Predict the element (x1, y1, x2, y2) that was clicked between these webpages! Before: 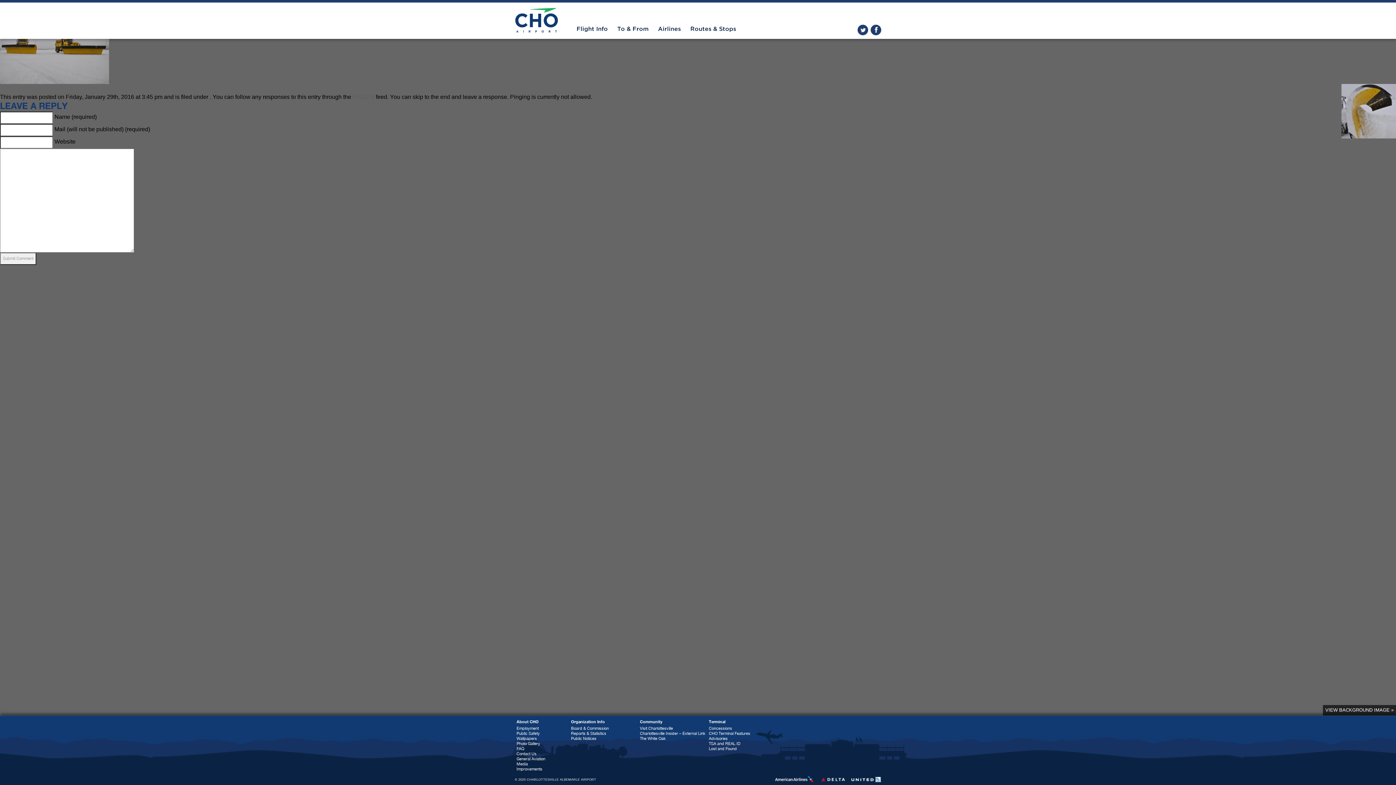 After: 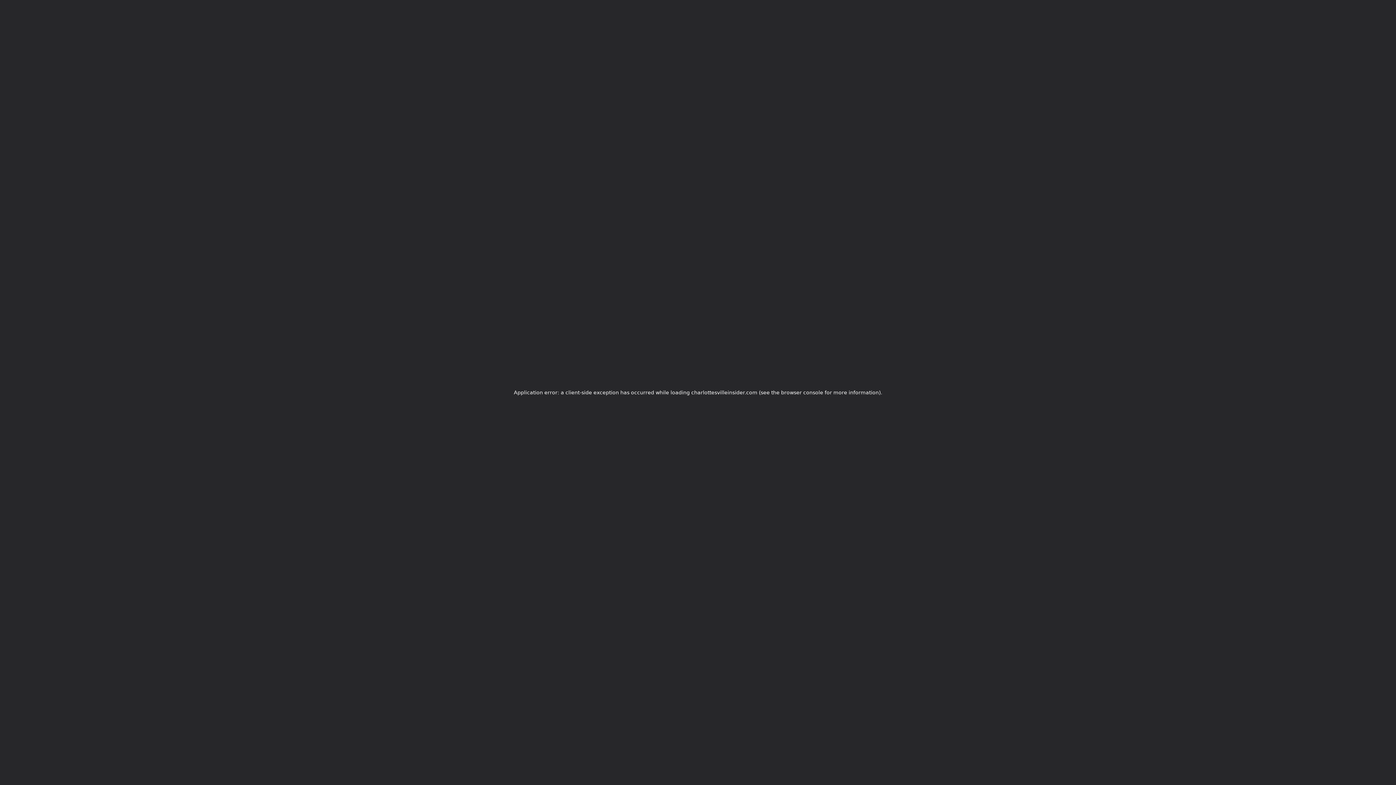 Action: label: Charlottesville Insider – External Link bbox: (640, 732, 705, 736)